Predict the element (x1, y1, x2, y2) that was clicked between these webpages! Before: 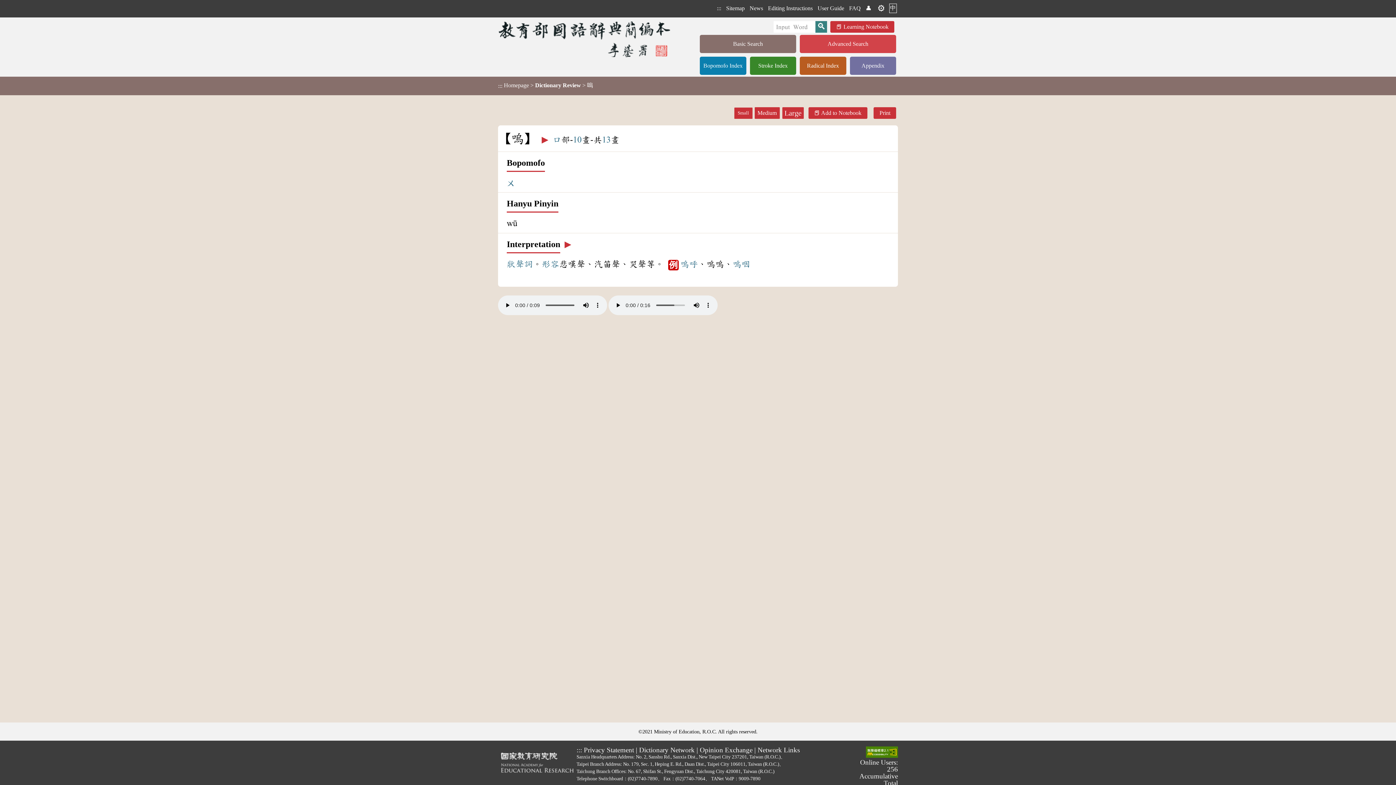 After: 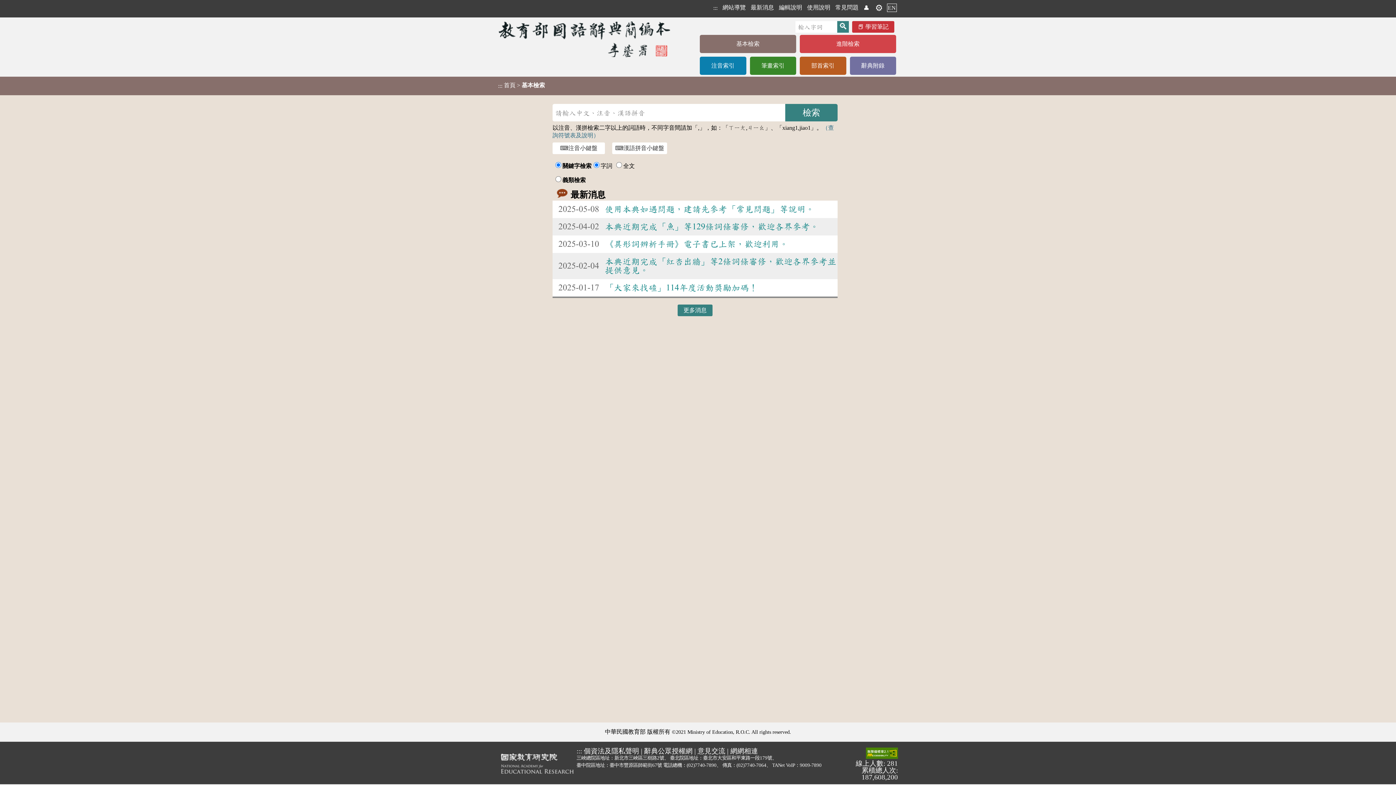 Action: label: 中 bbox: (889, 3, 897, 13)